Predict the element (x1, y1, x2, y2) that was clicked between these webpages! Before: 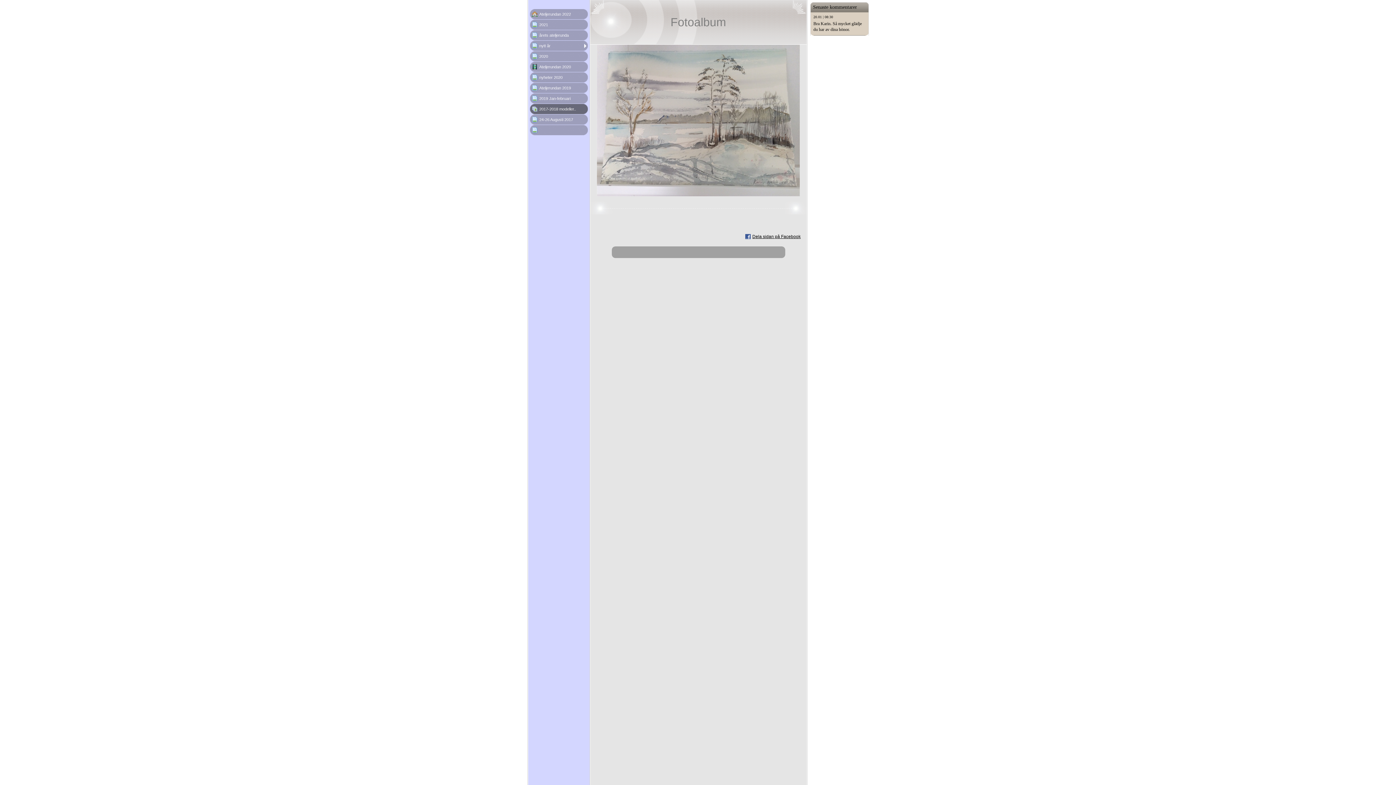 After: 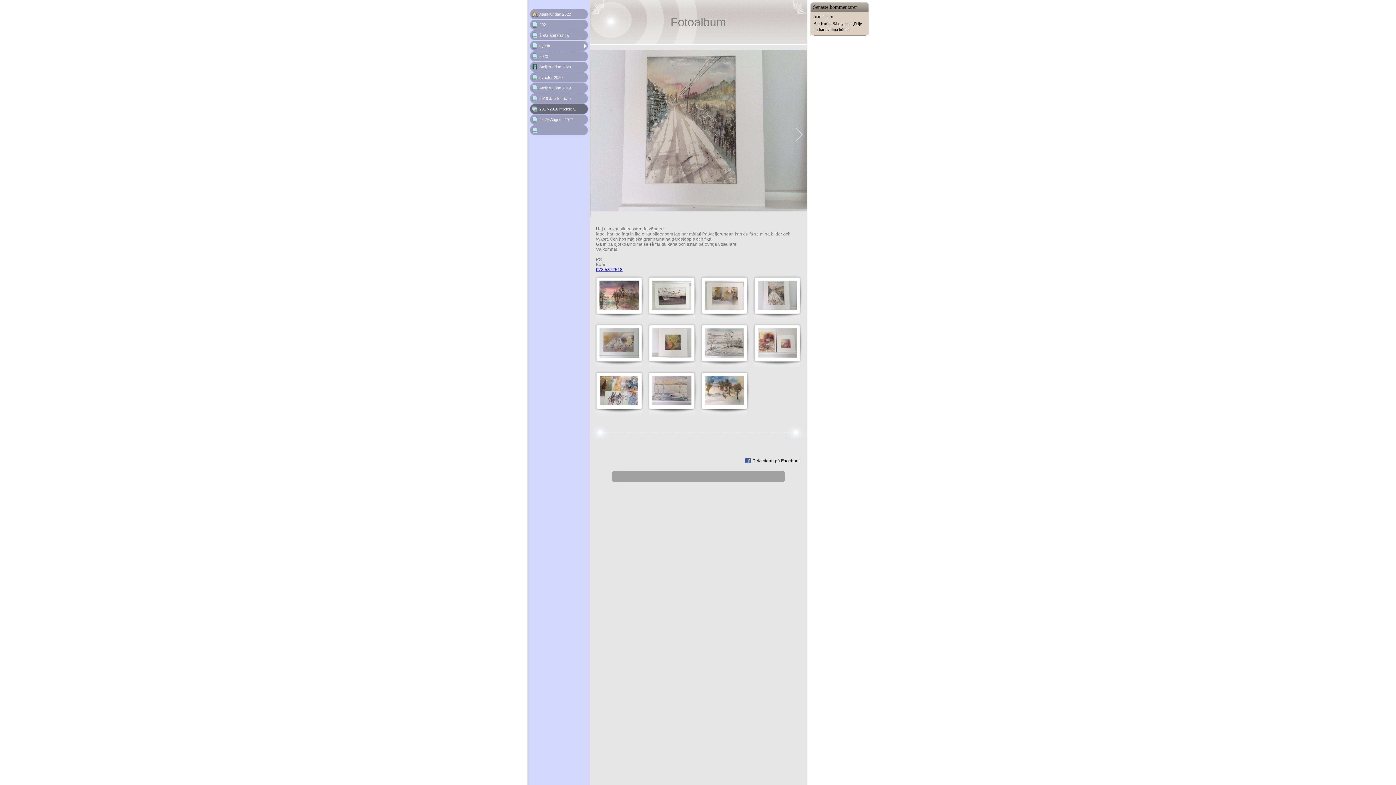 Action: bbox: (530, 104, 587, 114) label: 2017-2018 modeller..